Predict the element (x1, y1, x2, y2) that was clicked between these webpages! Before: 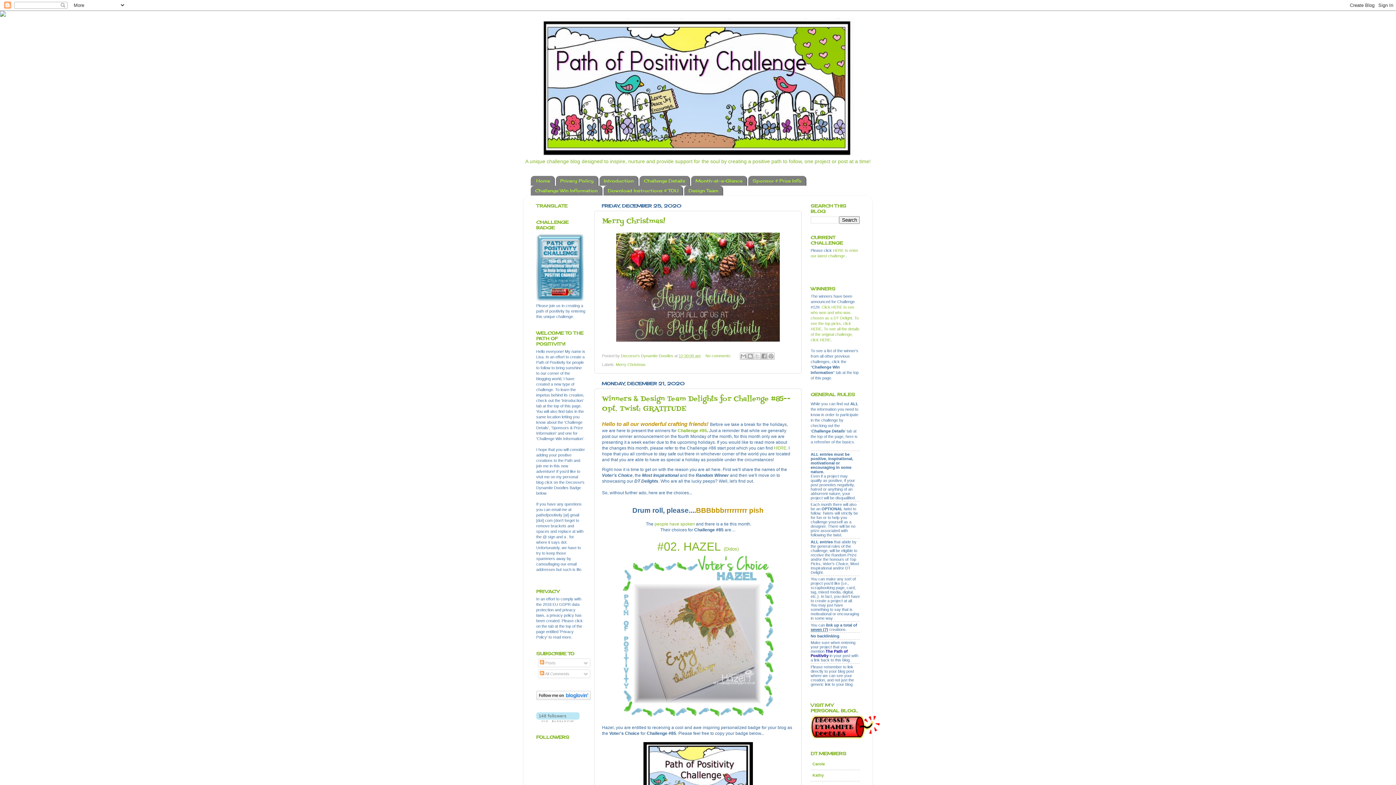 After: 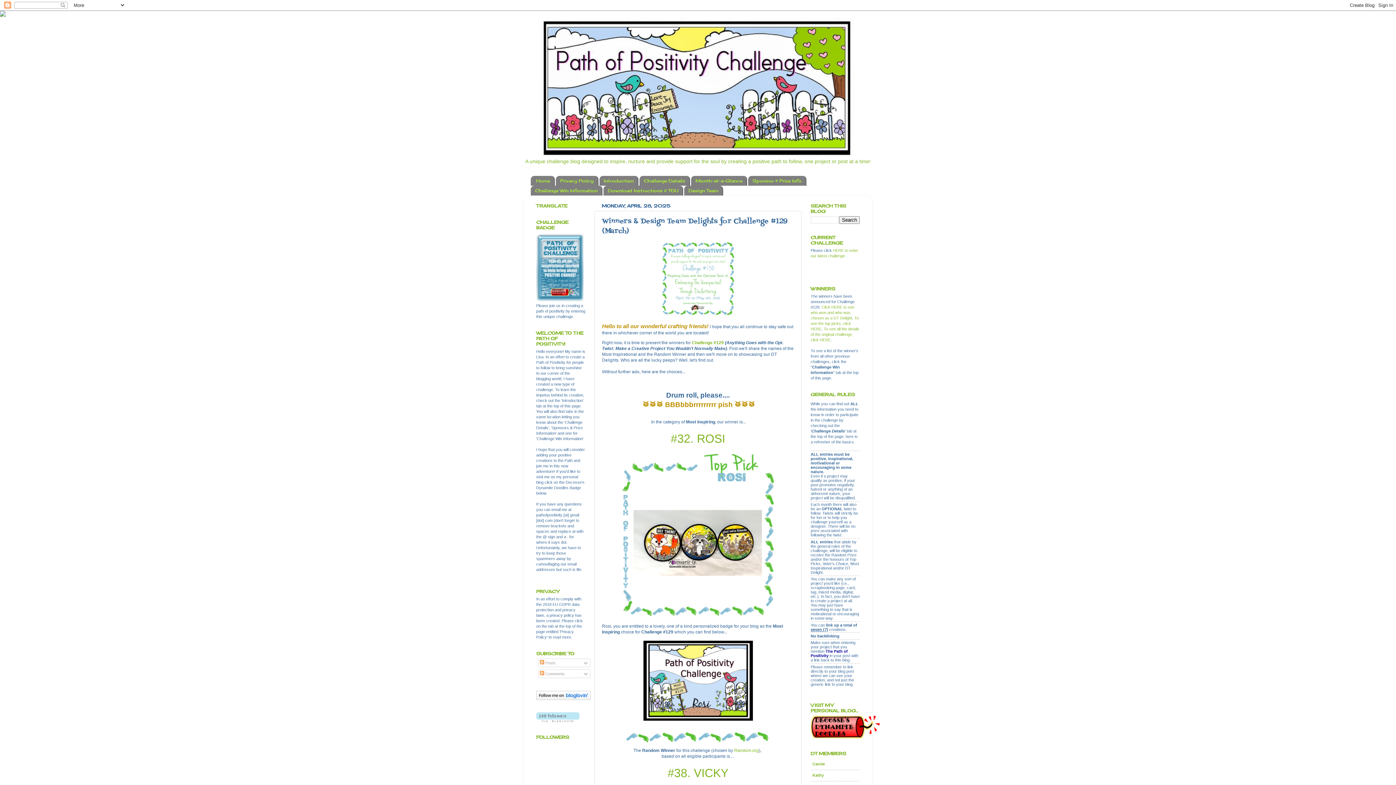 Action: label: Click HERE to see who won and who was chosen as a DT Delight bbox: (810, 305, 854, 320)